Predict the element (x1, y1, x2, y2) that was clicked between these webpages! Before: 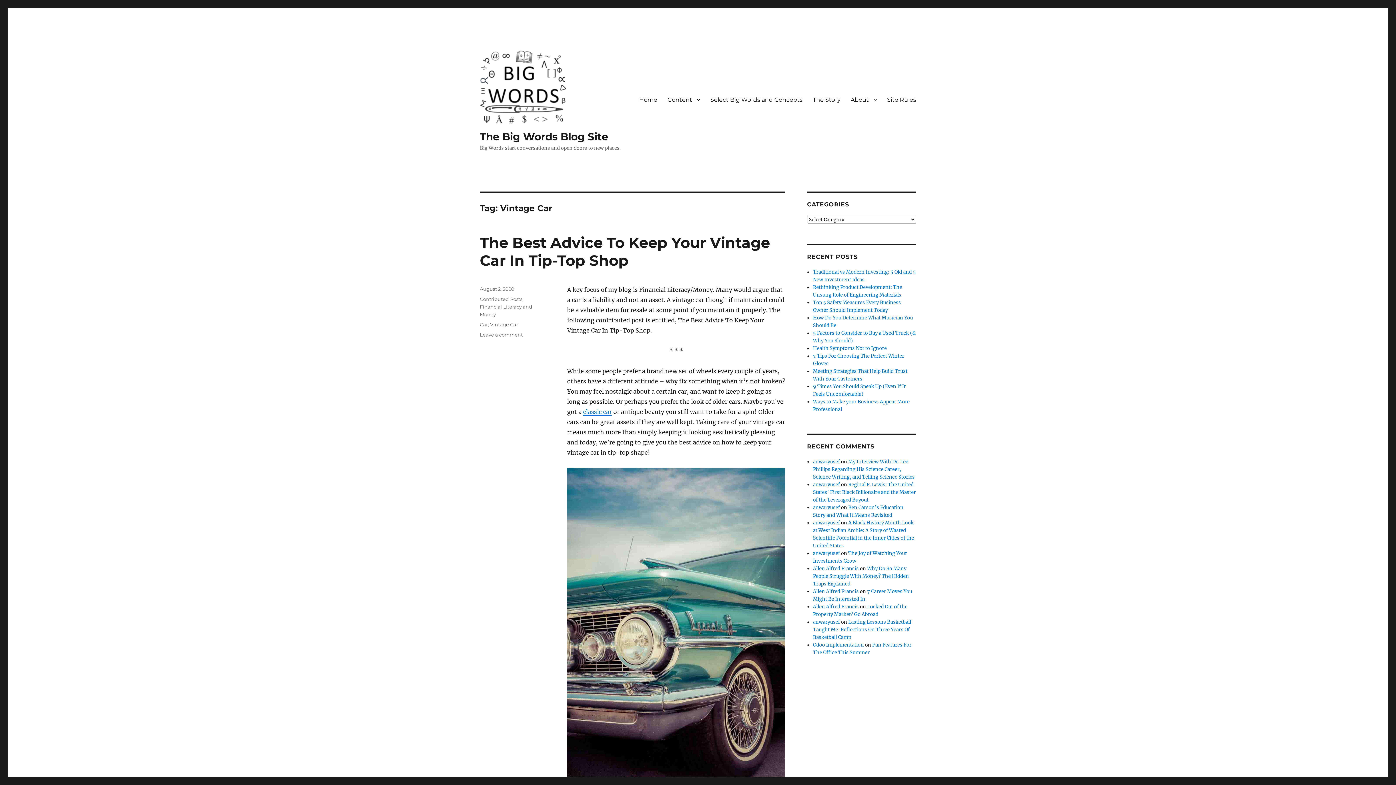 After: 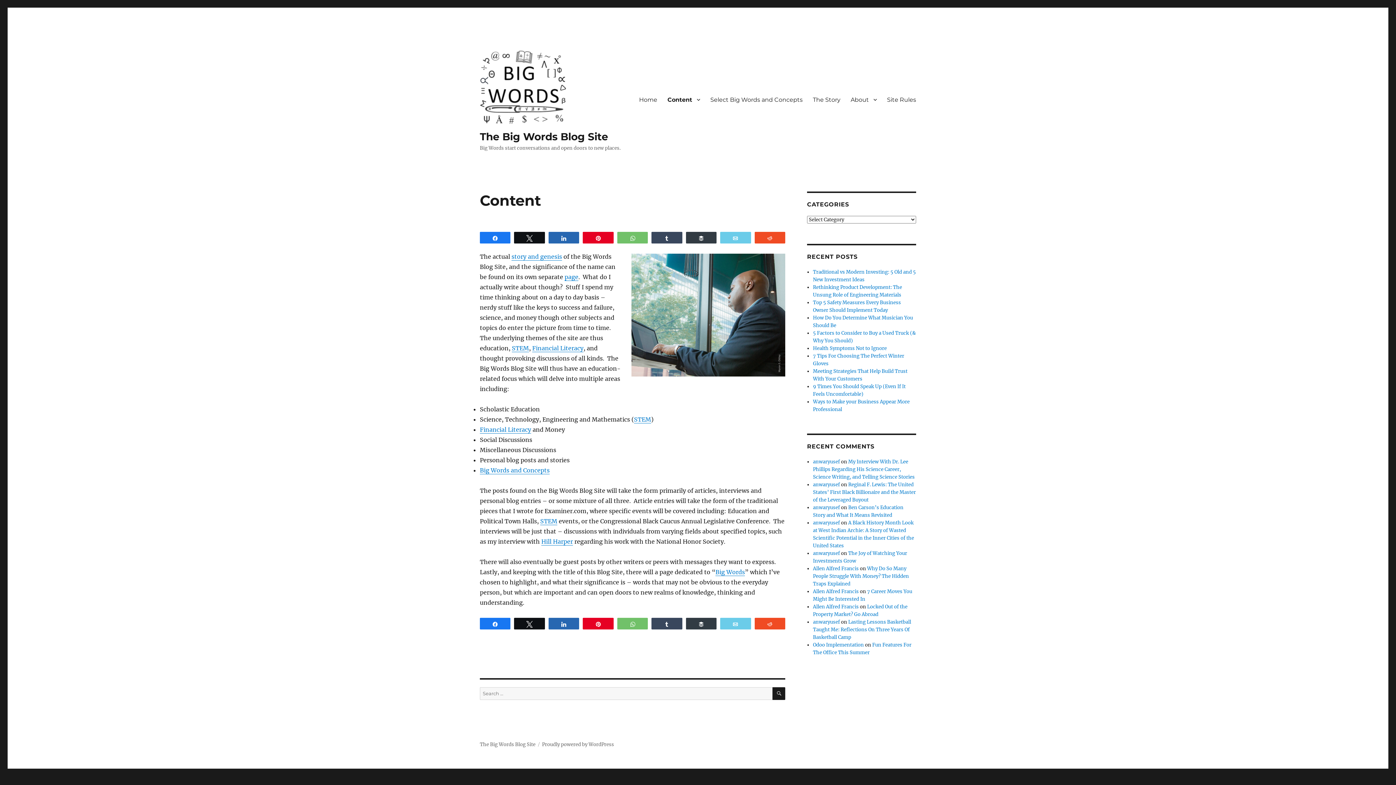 Action: bbox: (662, 92, 705, 107) label: Content